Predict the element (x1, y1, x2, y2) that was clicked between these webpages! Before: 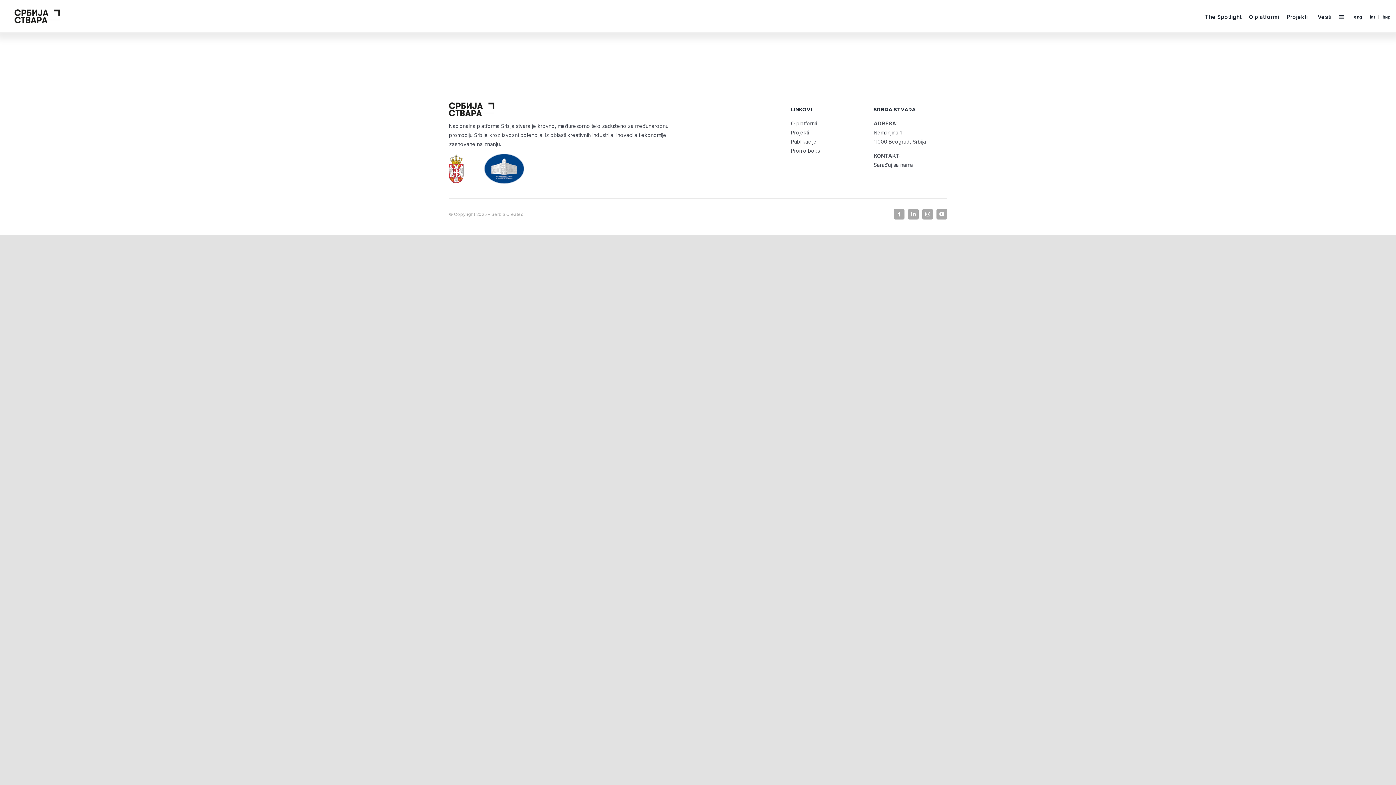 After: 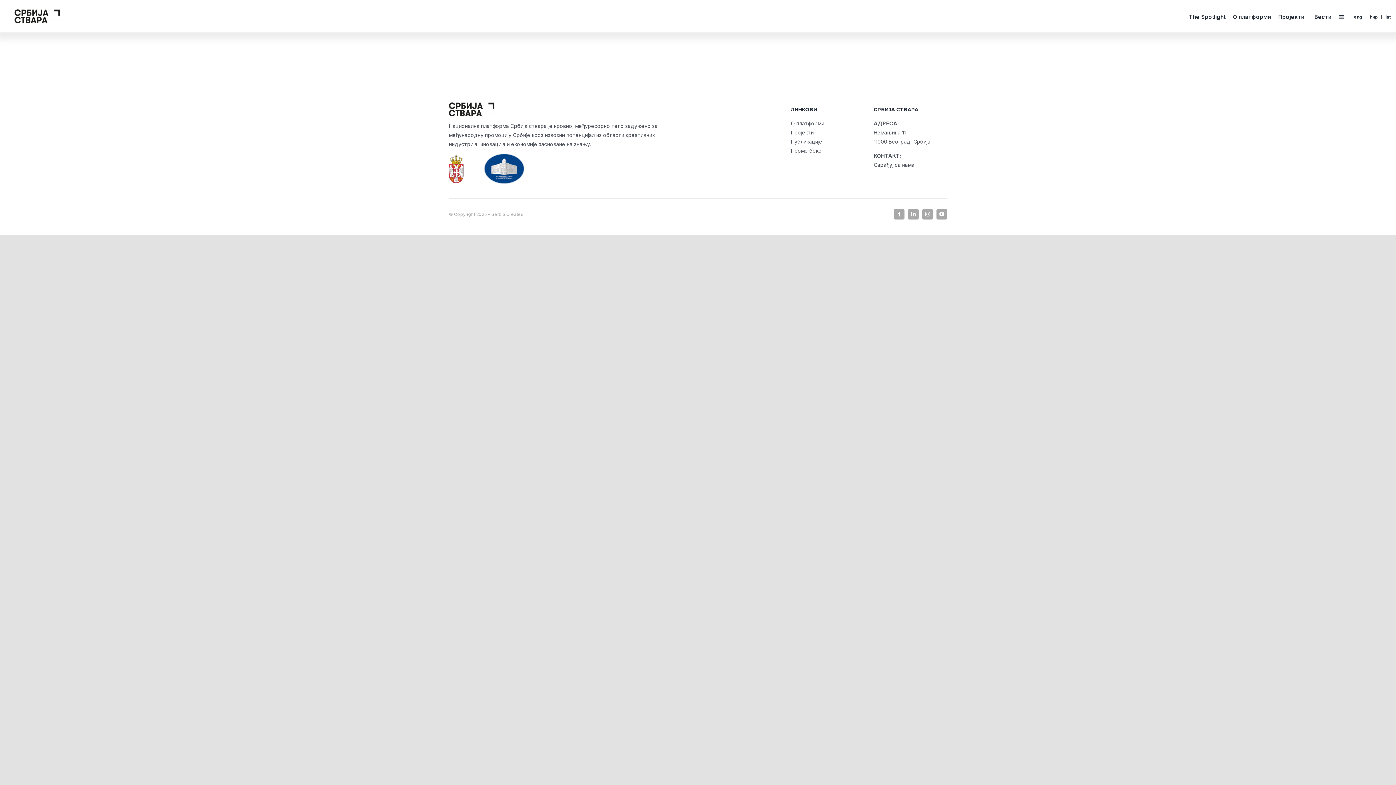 Action: label: ћир bbox: (1382, 13, 1390, 20)